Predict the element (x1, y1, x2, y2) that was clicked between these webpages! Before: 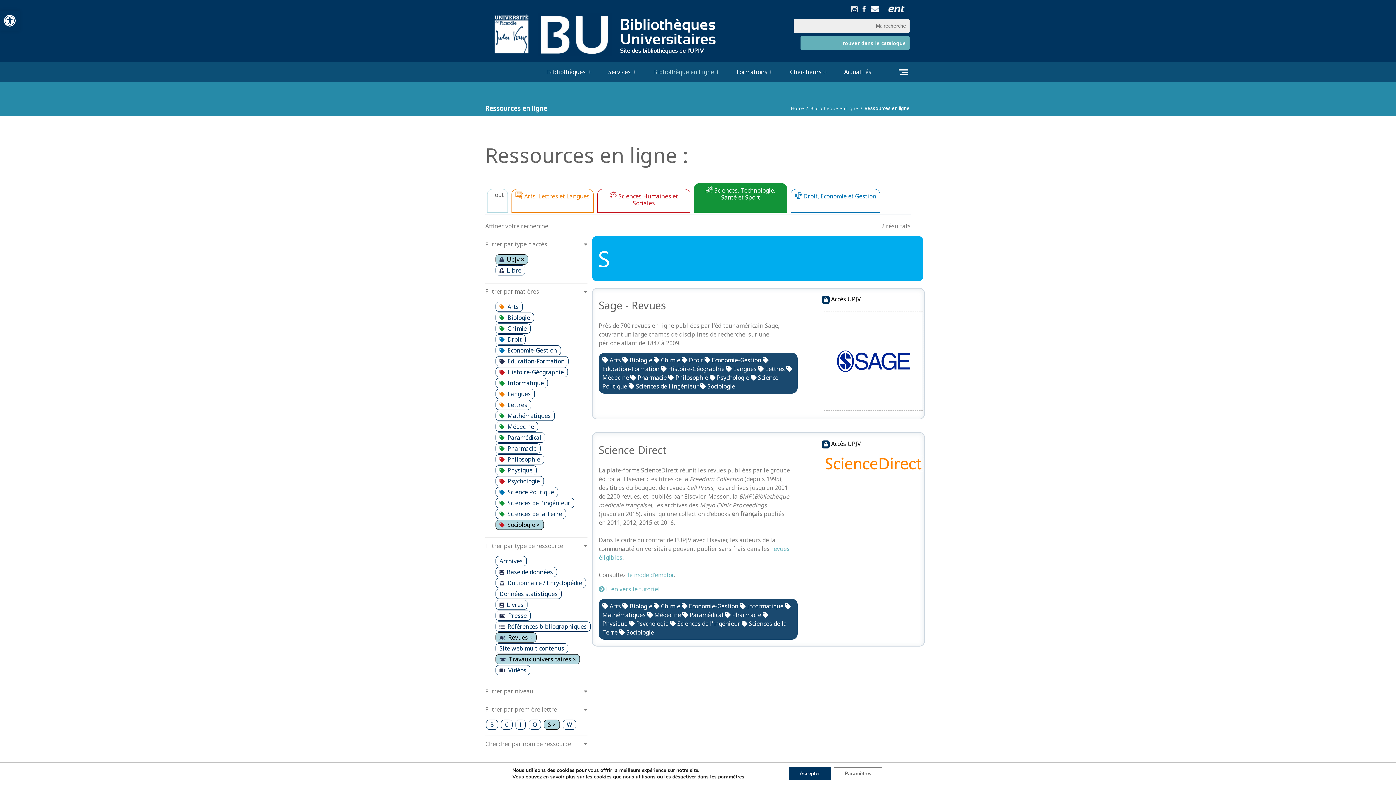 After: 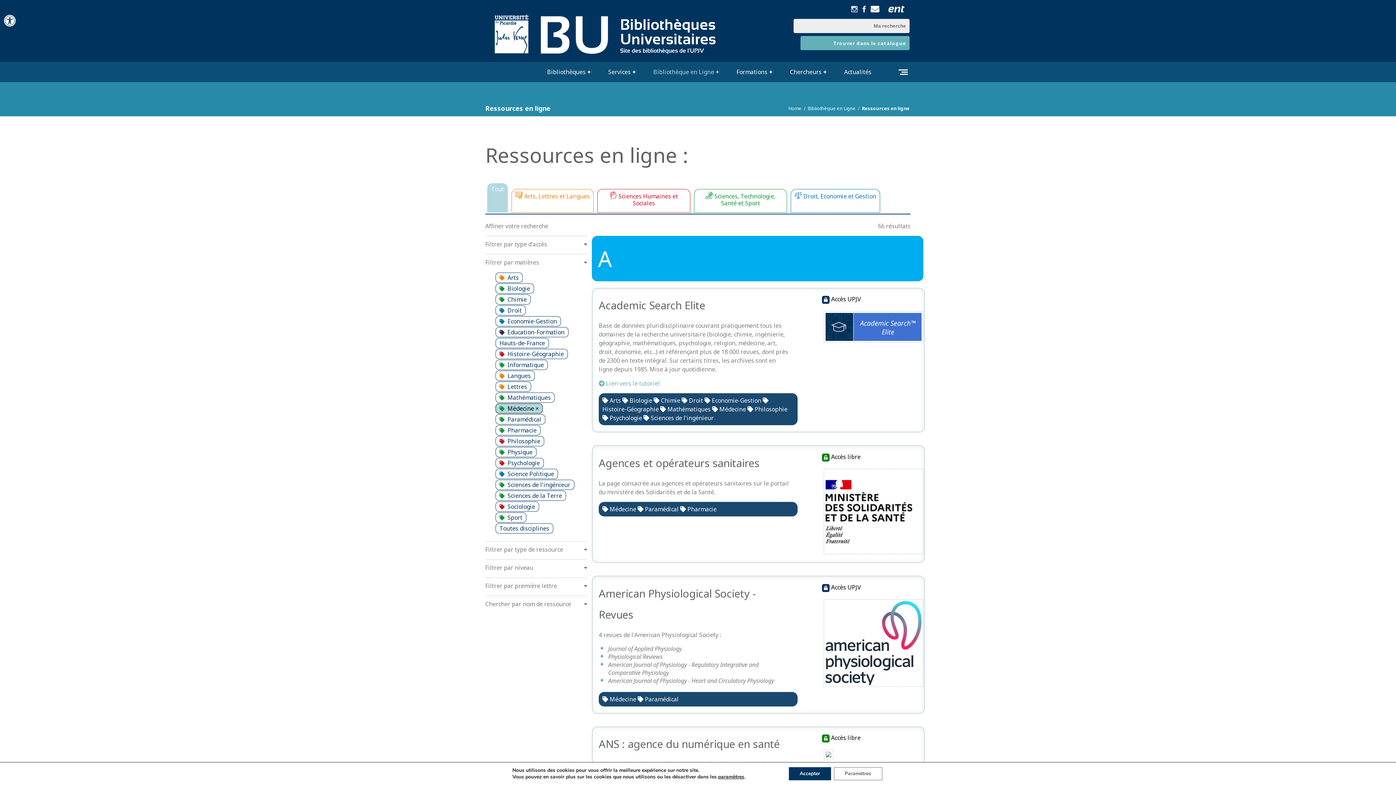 Action: bbox: (602, 373, 629, 381) label: Médecine